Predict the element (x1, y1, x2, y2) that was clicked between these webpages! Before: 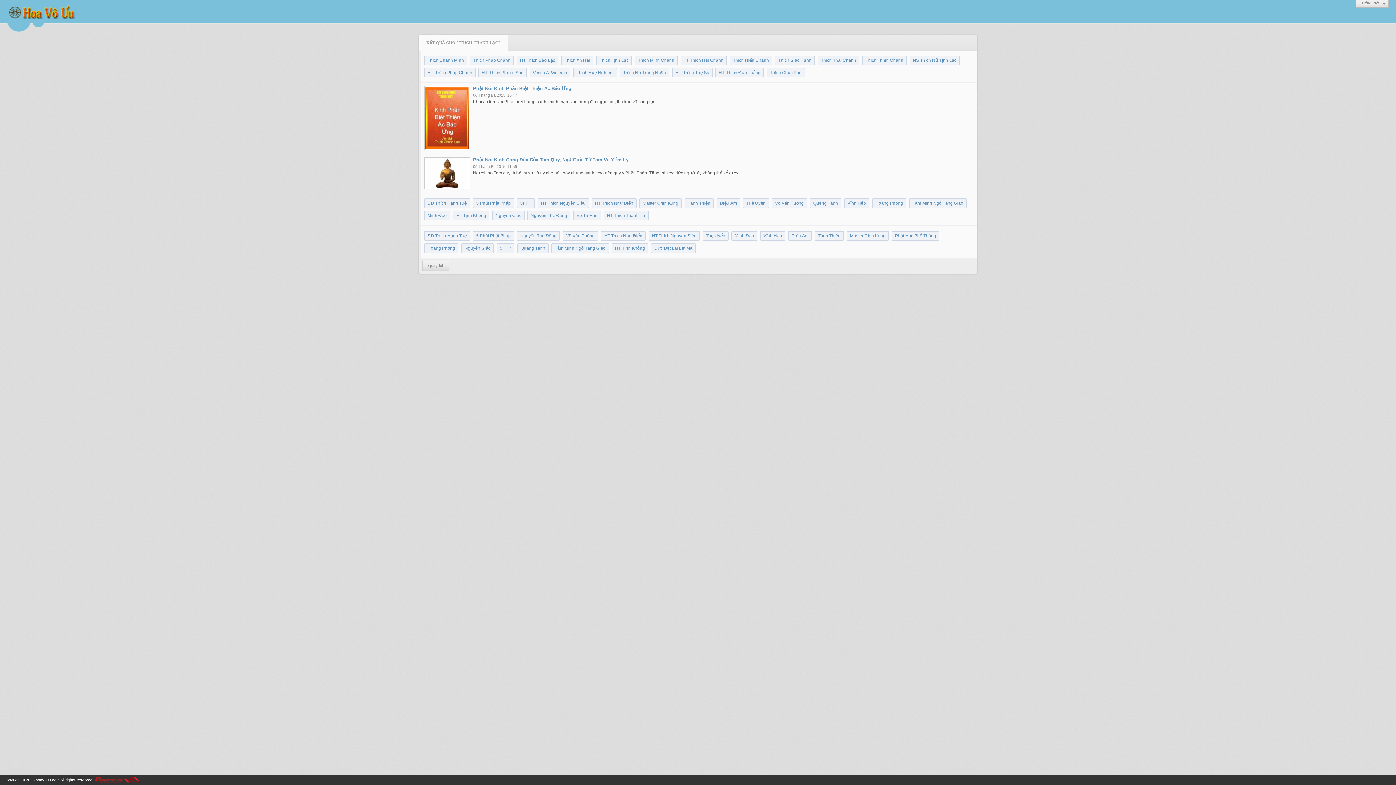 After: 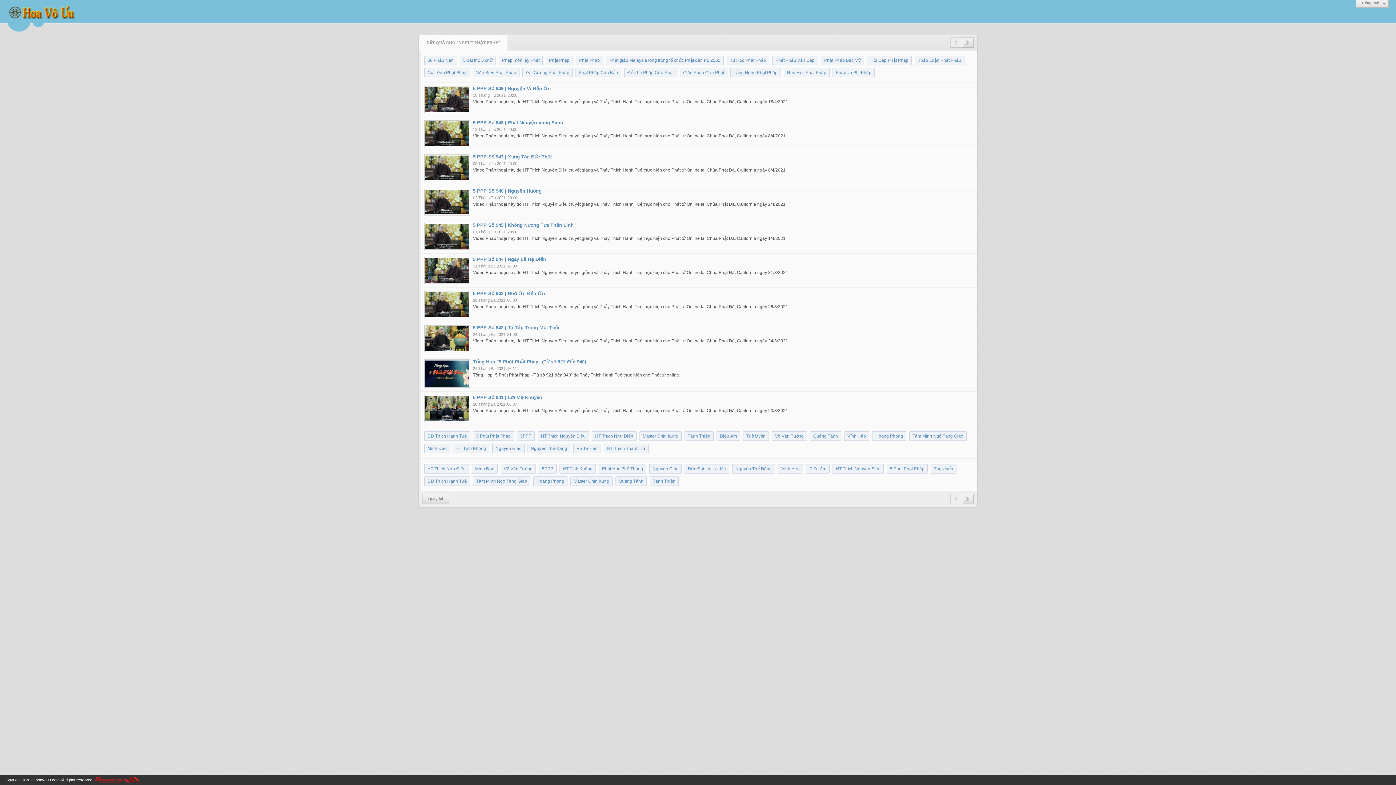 Action: bbox: (473, 231, 514, 240) label: 5 Phút Phật Pháp